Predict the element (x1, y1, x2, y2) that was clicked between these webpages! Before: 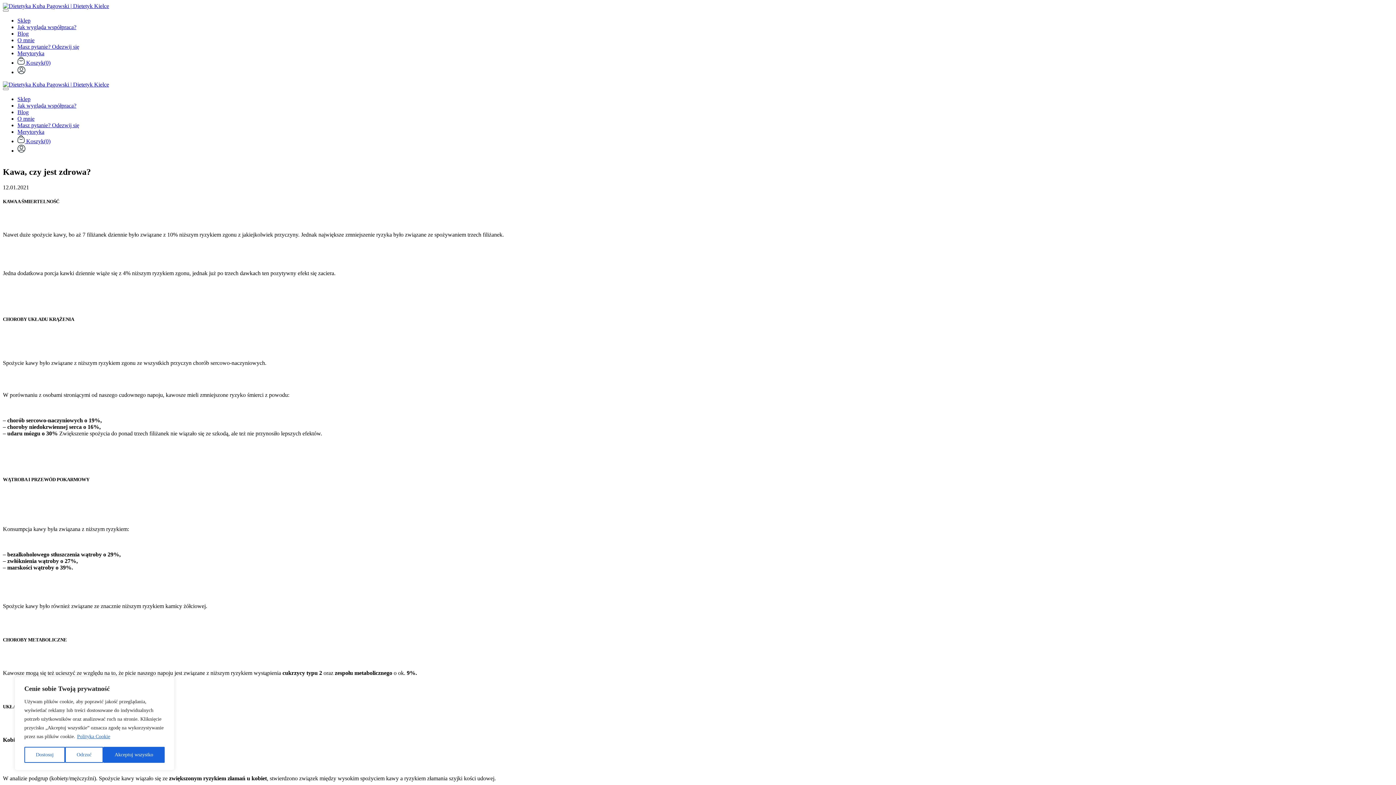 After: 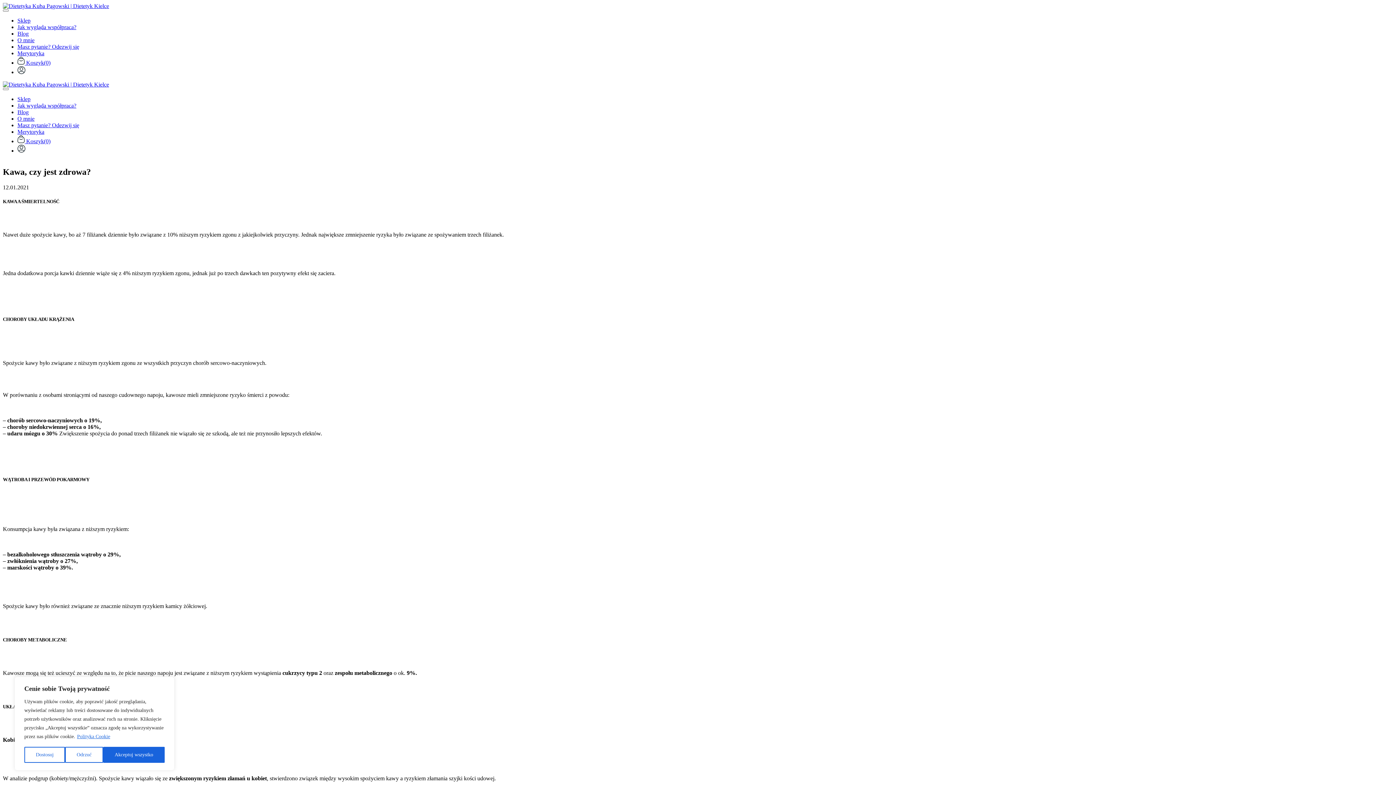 Action: bbox: (76, 733, 110, 740) label: Polityka Cookie